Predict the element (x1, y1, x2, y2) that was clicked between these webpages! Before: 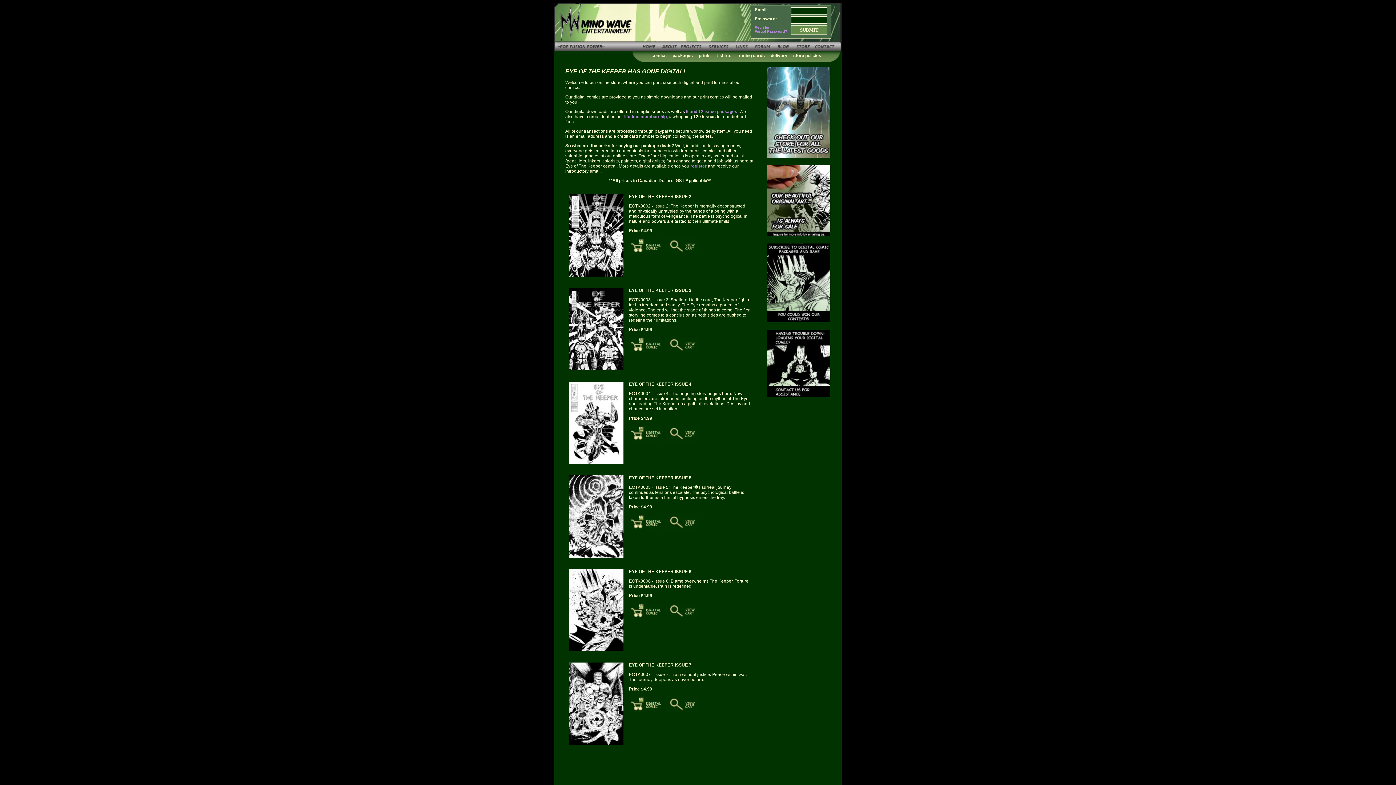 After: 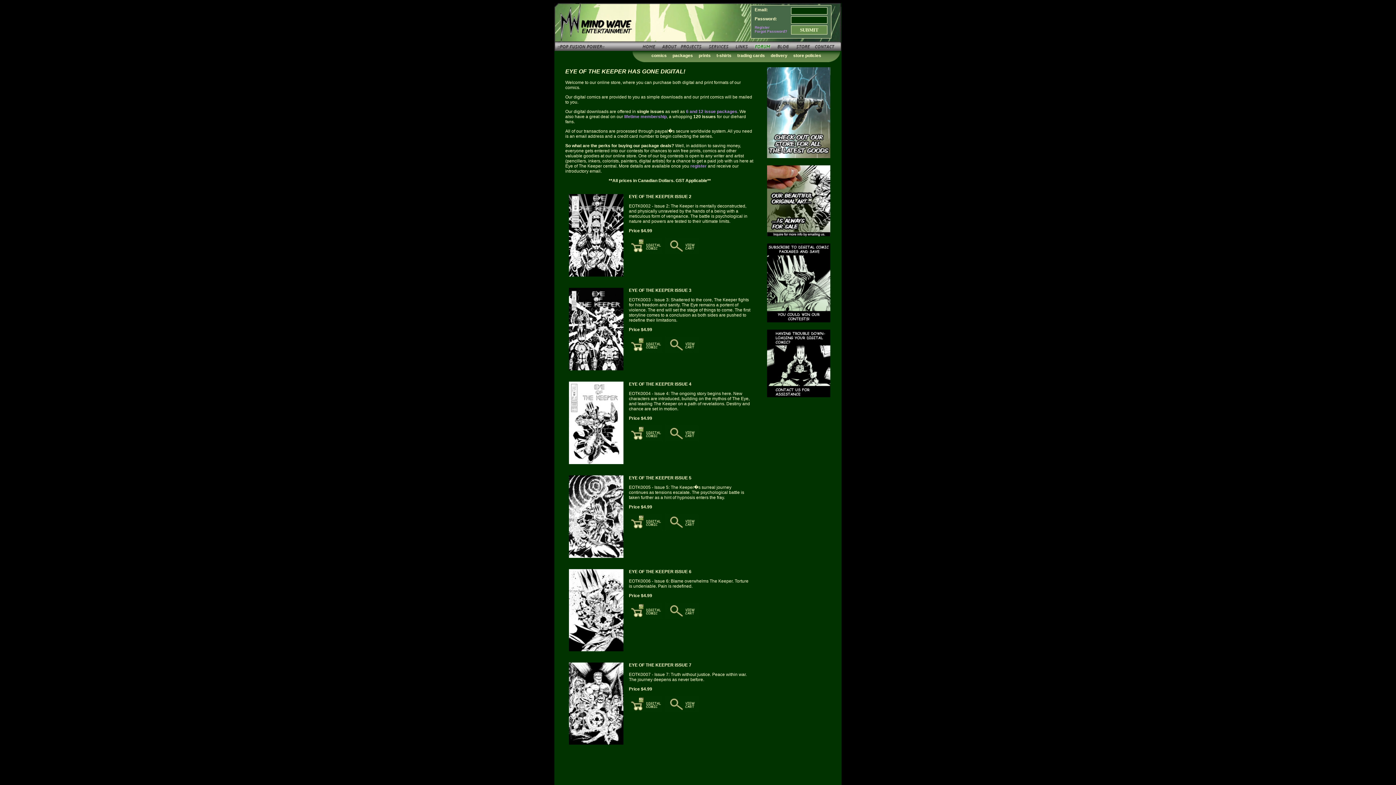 Action: bbox: (751, 46, 774, 52)